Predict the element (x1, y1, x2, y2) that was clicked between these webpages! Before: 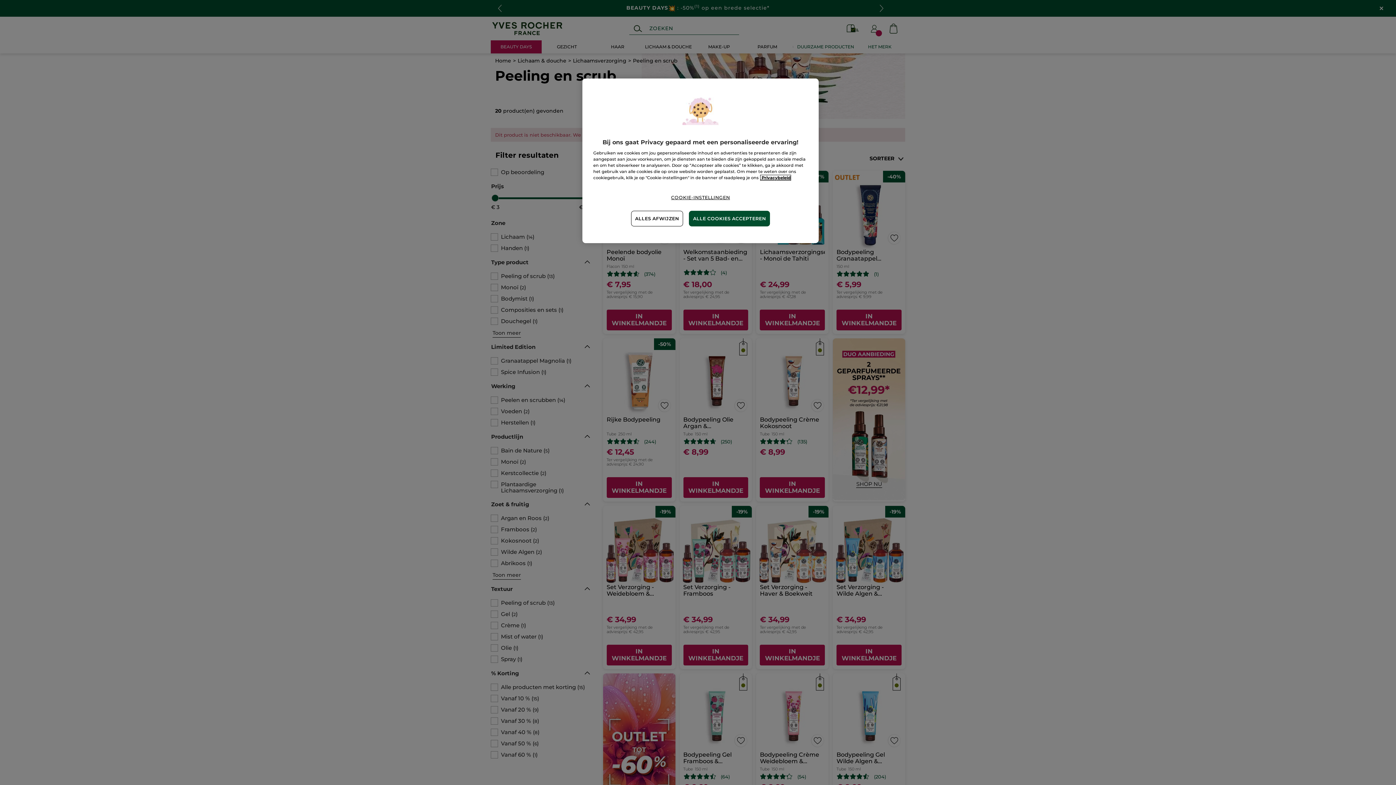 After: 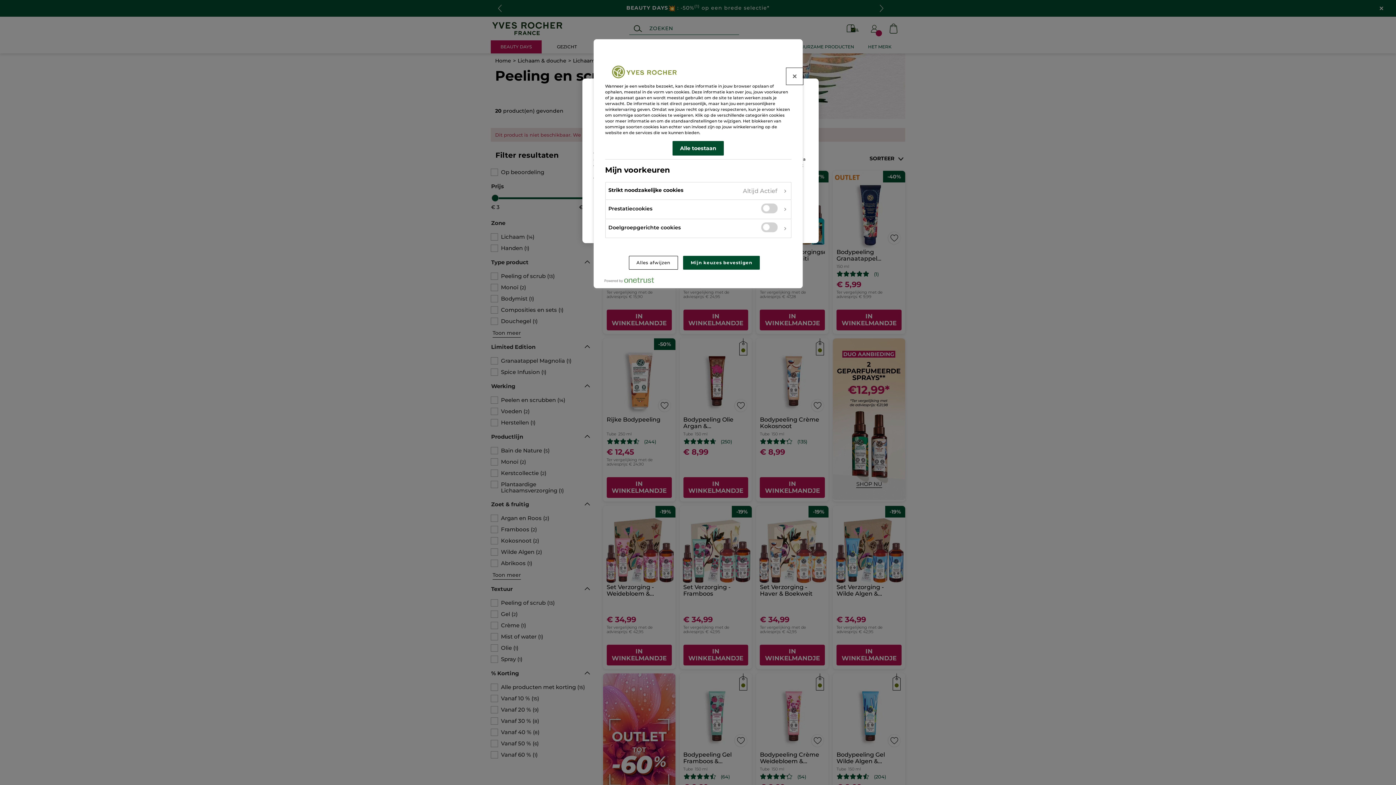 Action: bbox: (671, 190, 730, 205) label: COOKIE-INSTELLINGEN